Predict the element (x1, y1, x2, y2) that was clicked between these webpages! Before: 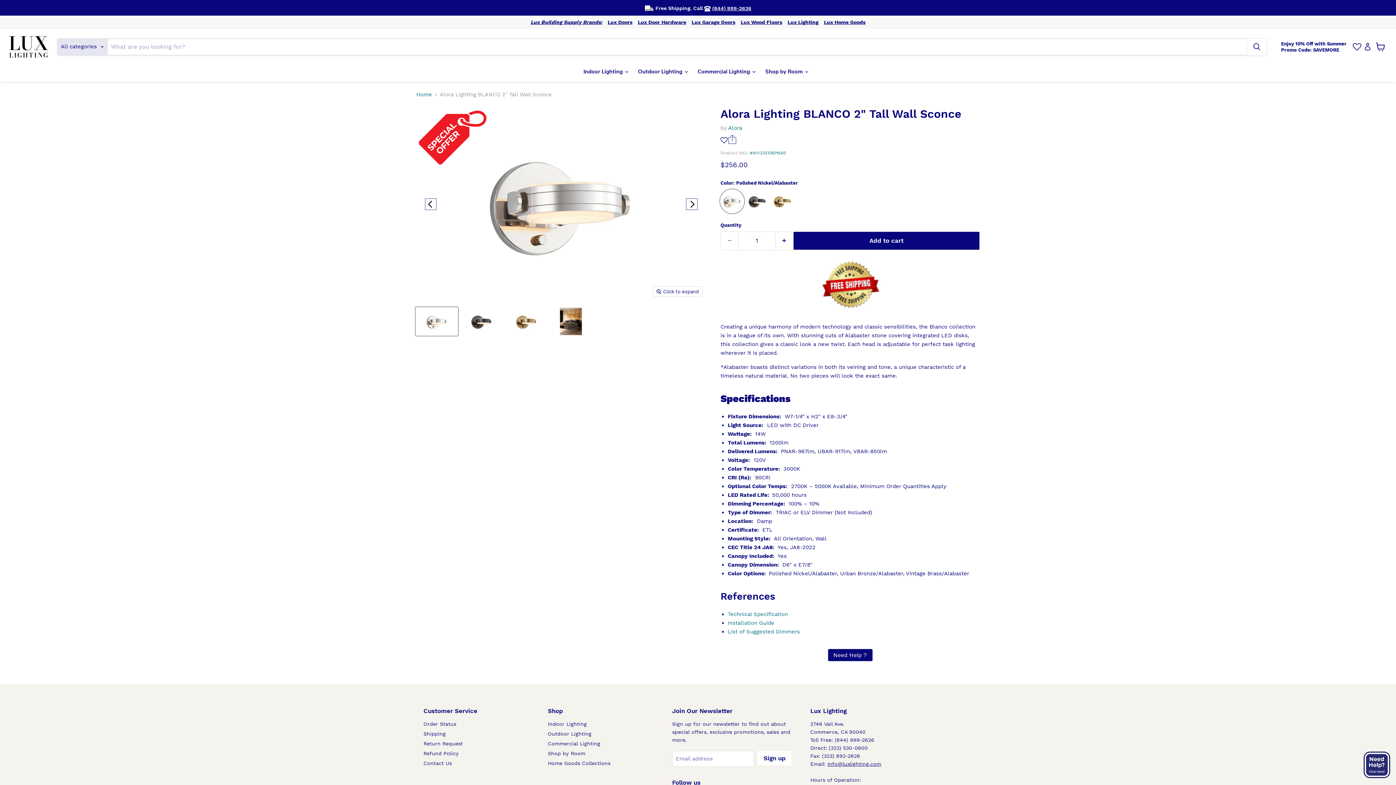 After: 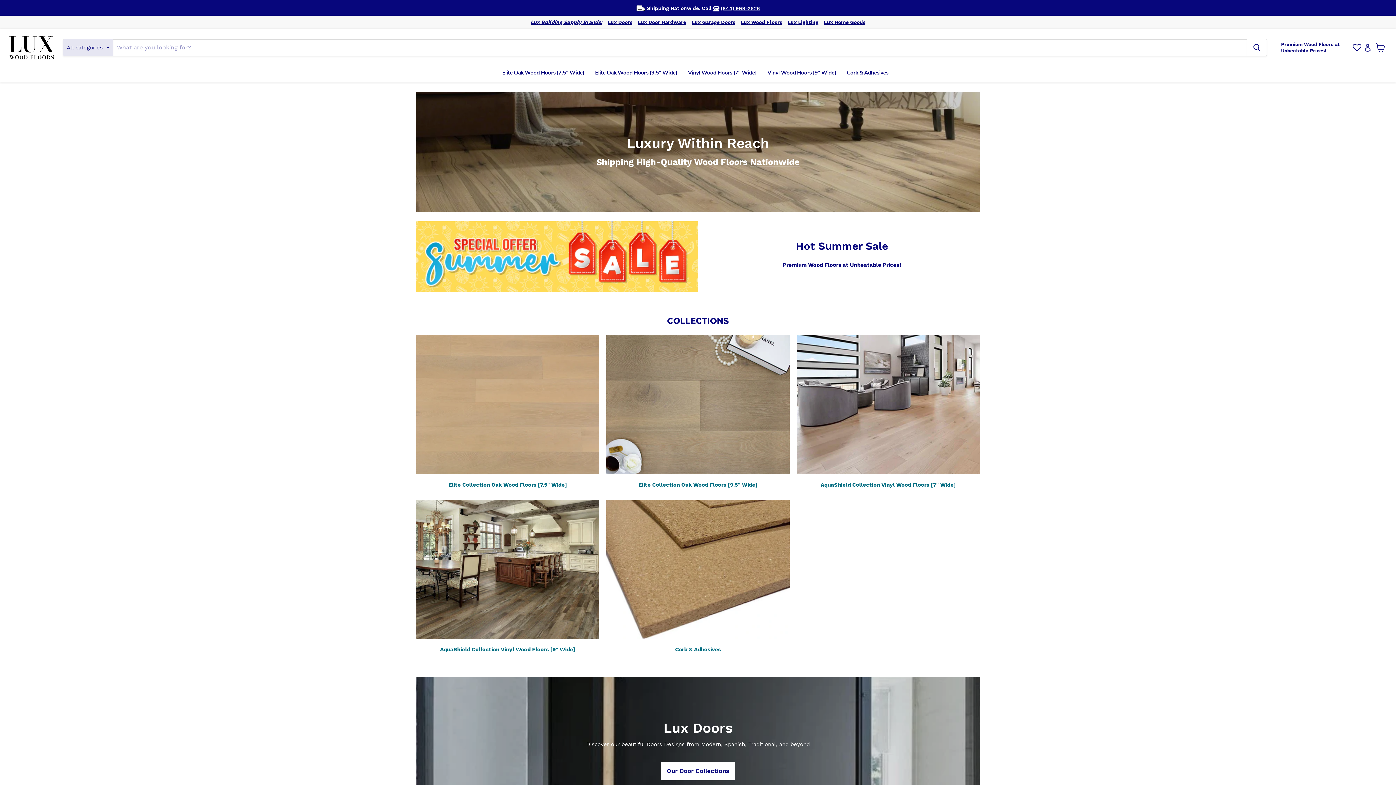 Action: label: Lux Wood Floors bbox: (739, 15, 784, 28)